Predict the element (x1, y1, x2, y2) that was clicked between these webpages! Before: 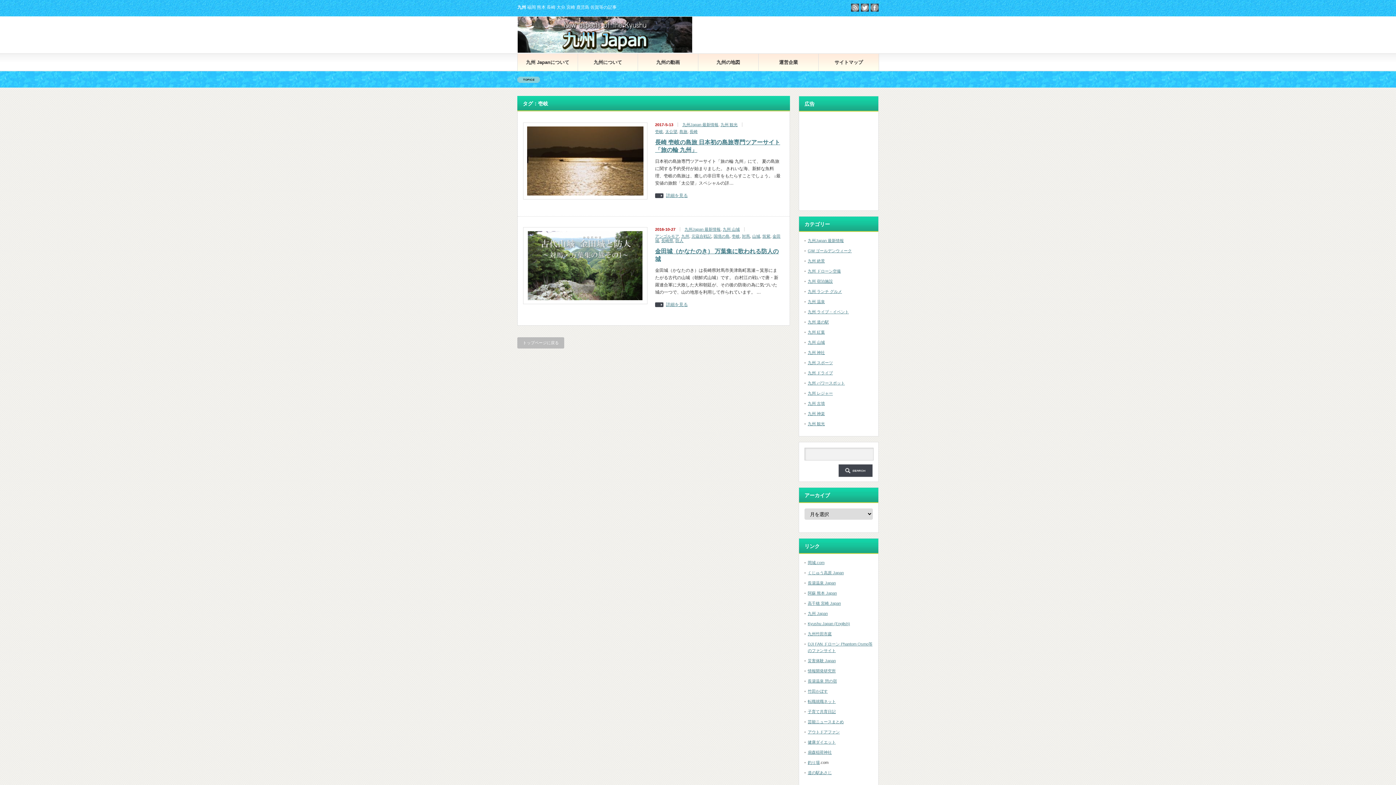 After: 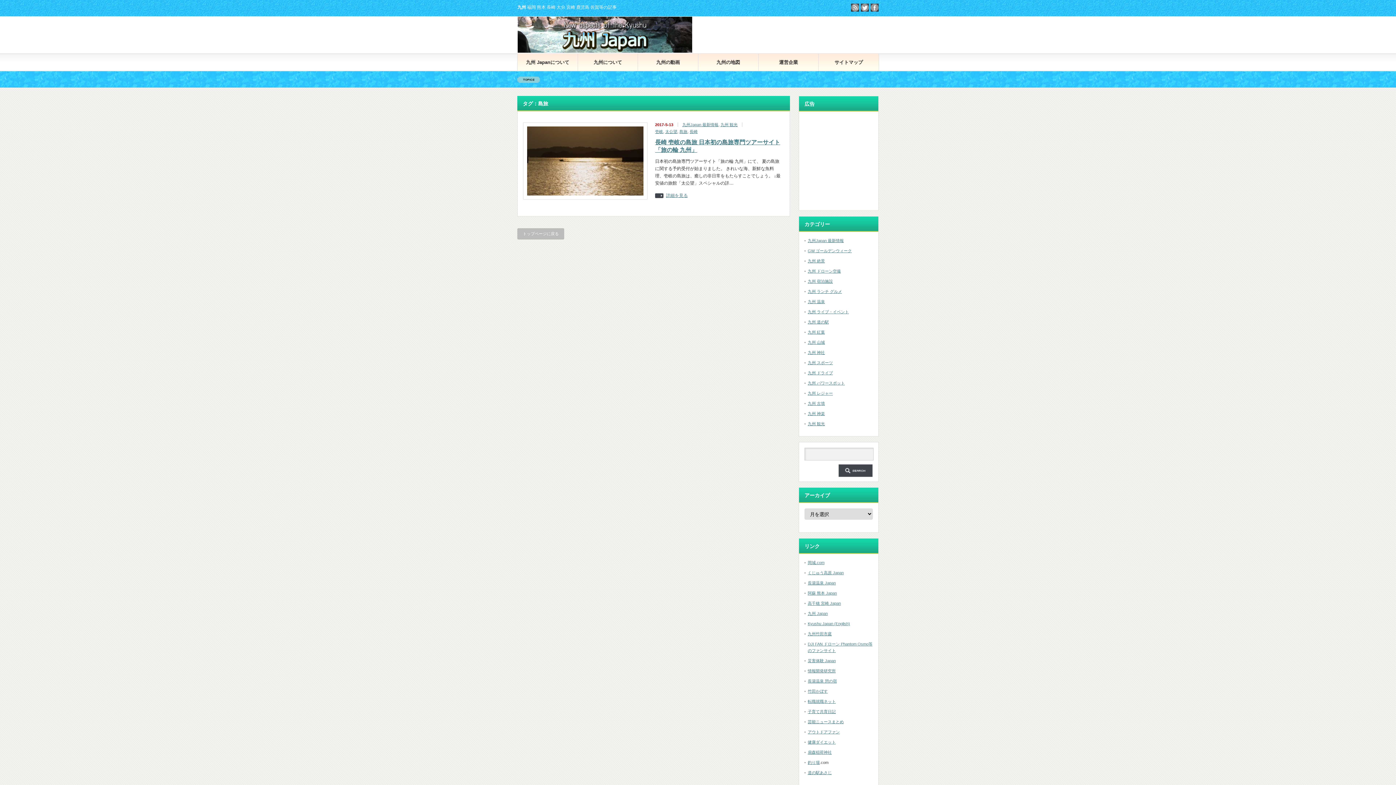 Action: bbox: (679, 129, 687, 133) label: 島旅